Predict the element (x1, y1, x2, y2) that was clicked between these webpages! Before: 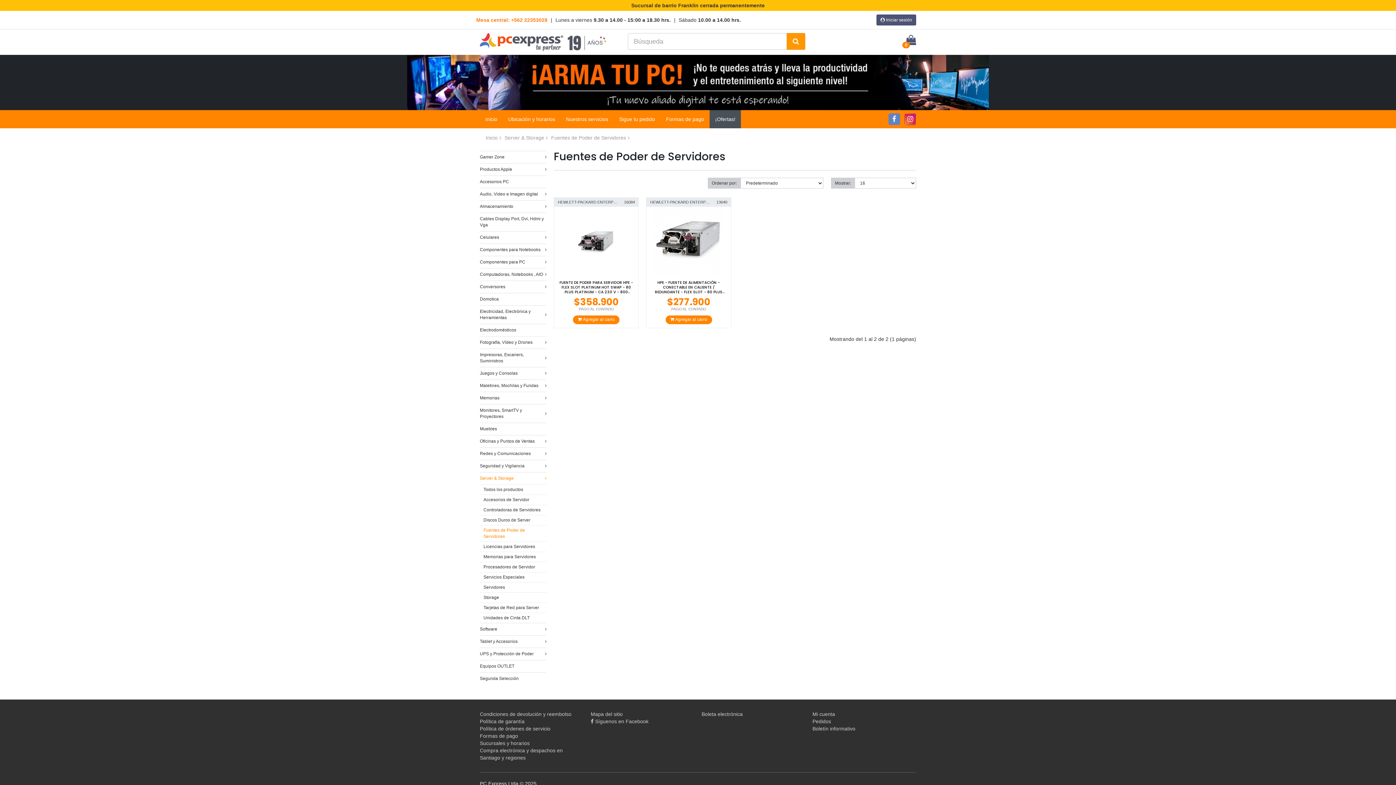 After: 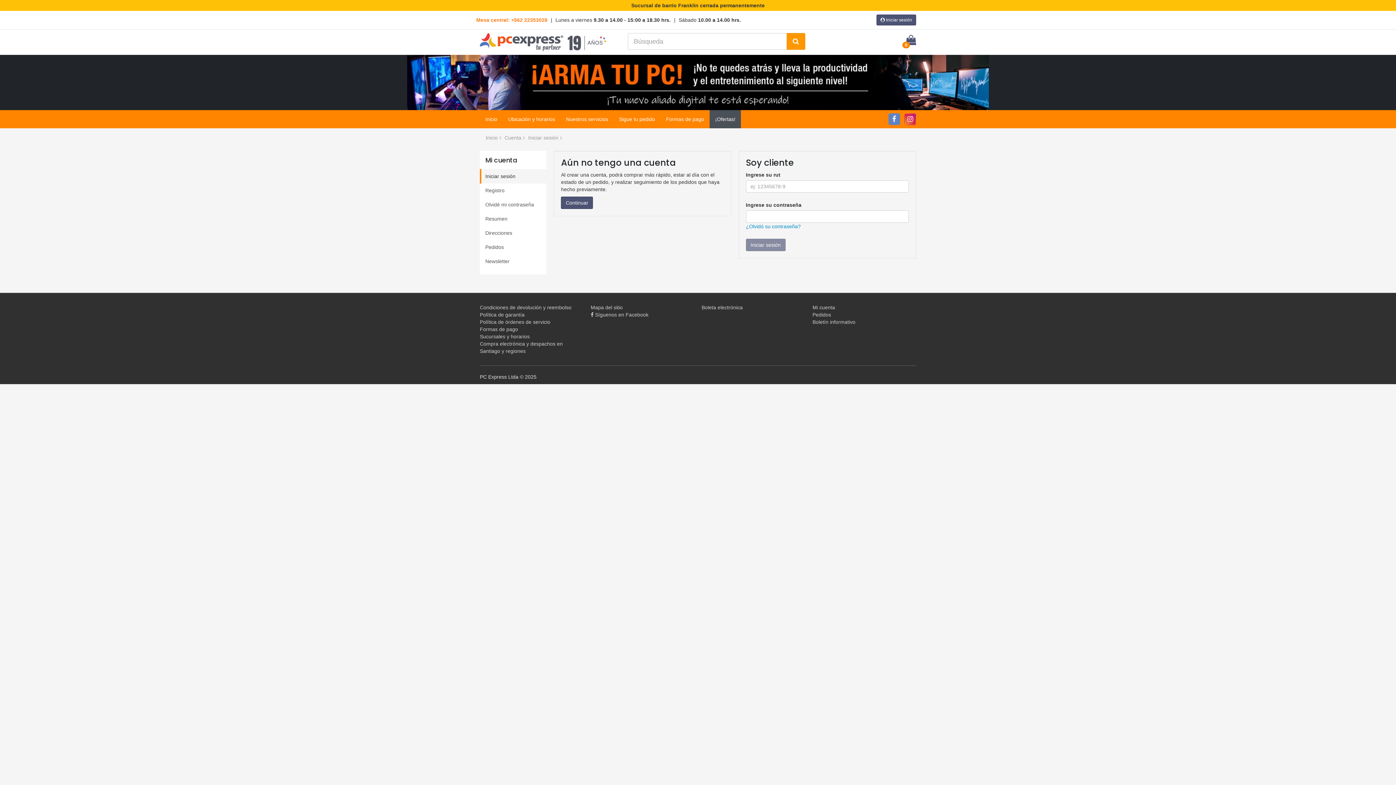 Action: label: Pedidos bbox: (812, 718, 831, 724)